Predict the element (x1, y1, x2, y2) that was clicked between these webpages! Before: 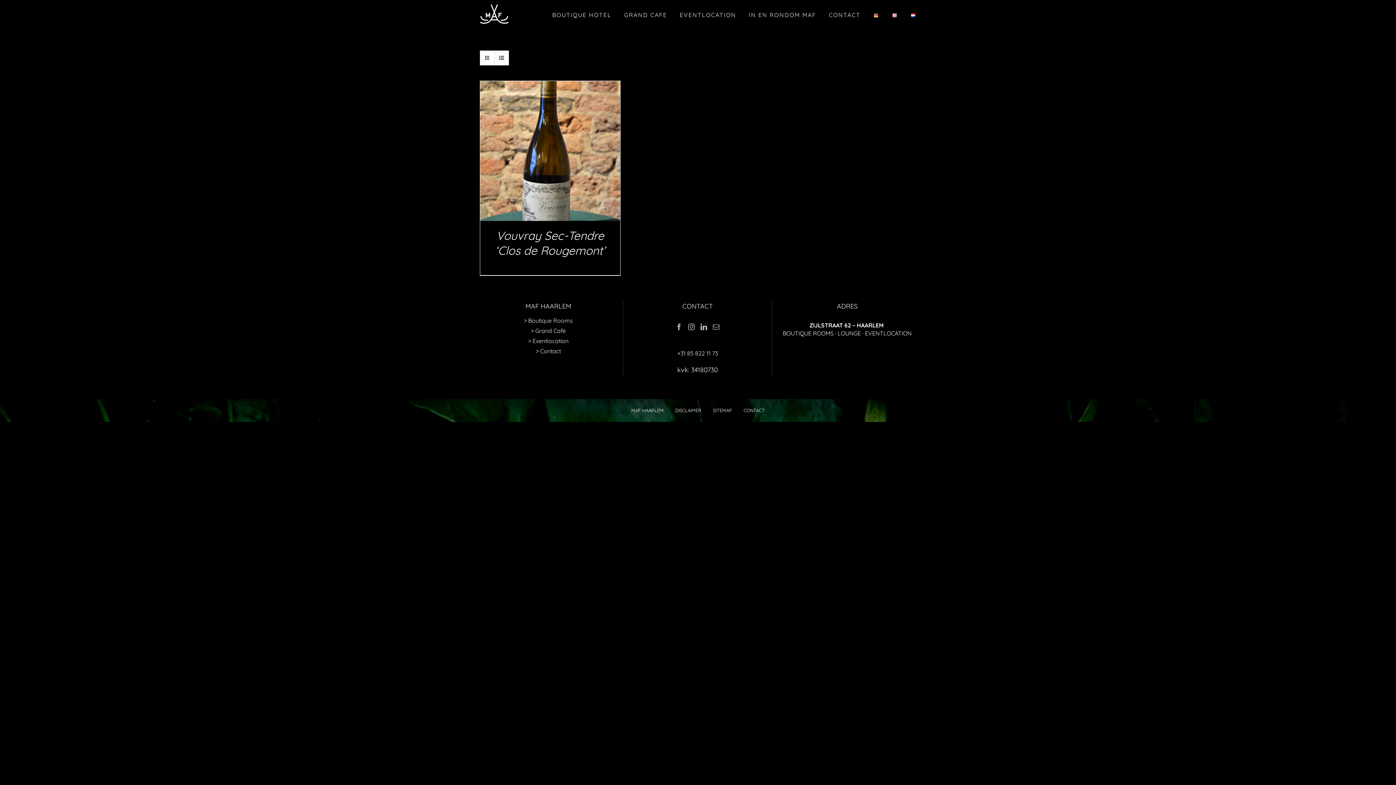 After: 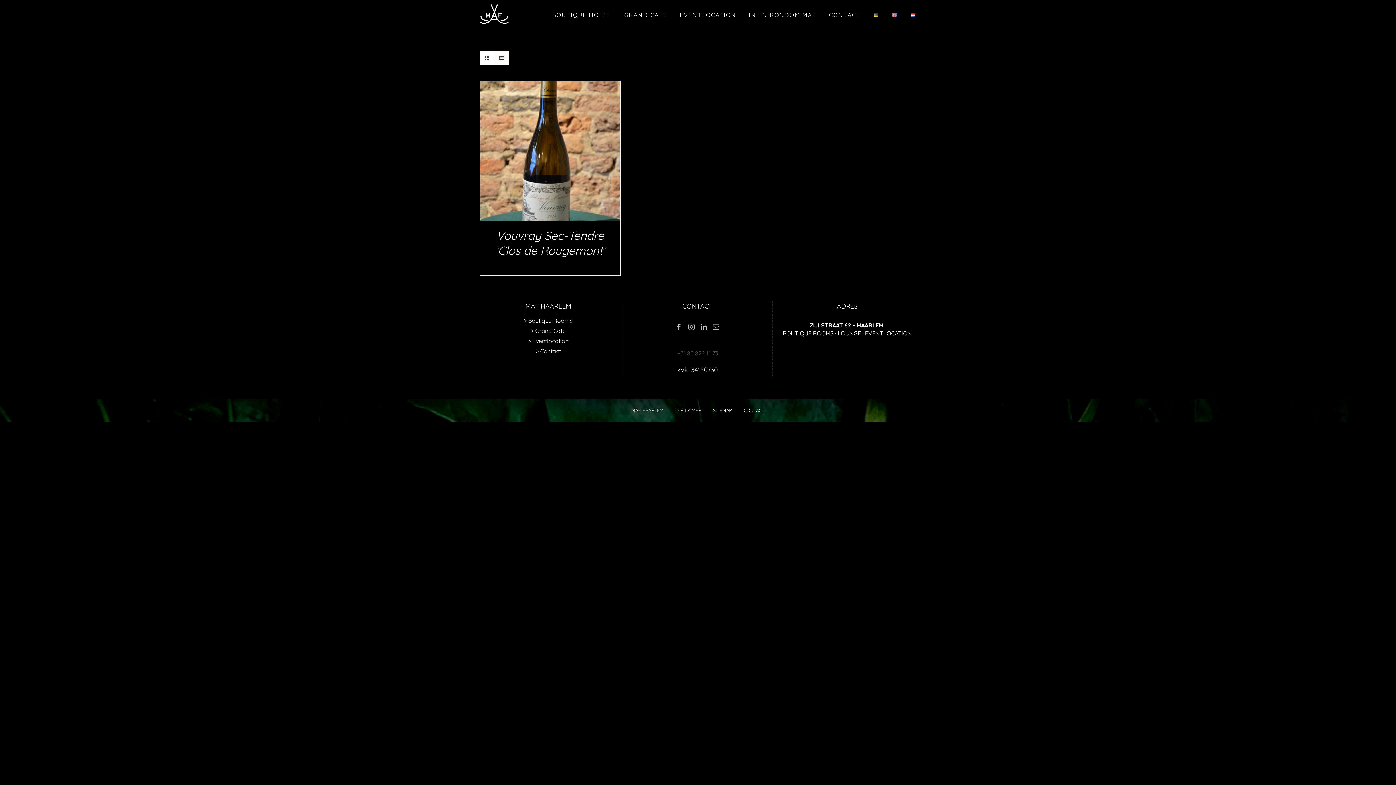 Action: label: +31 85 822 11 73 bbox: (677, 349, 718, 356)